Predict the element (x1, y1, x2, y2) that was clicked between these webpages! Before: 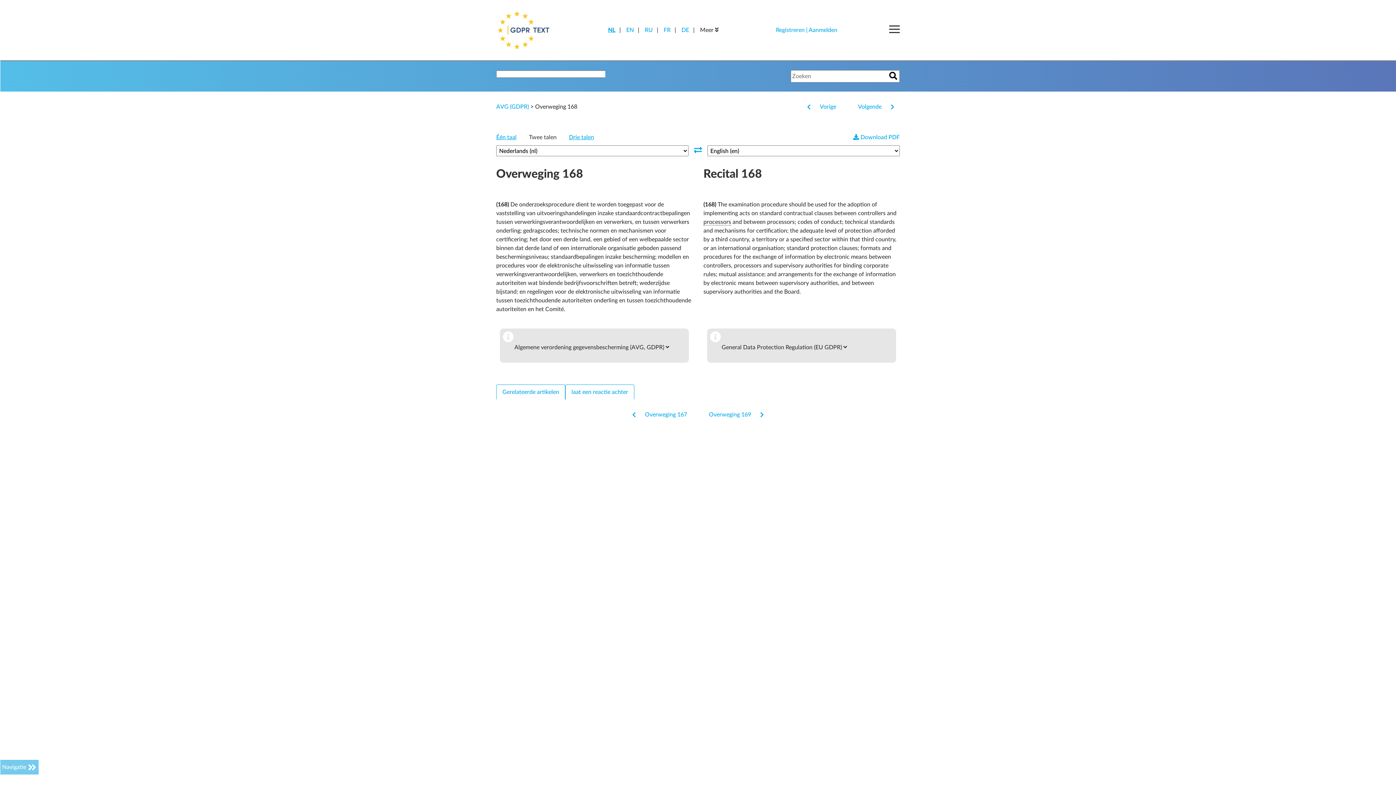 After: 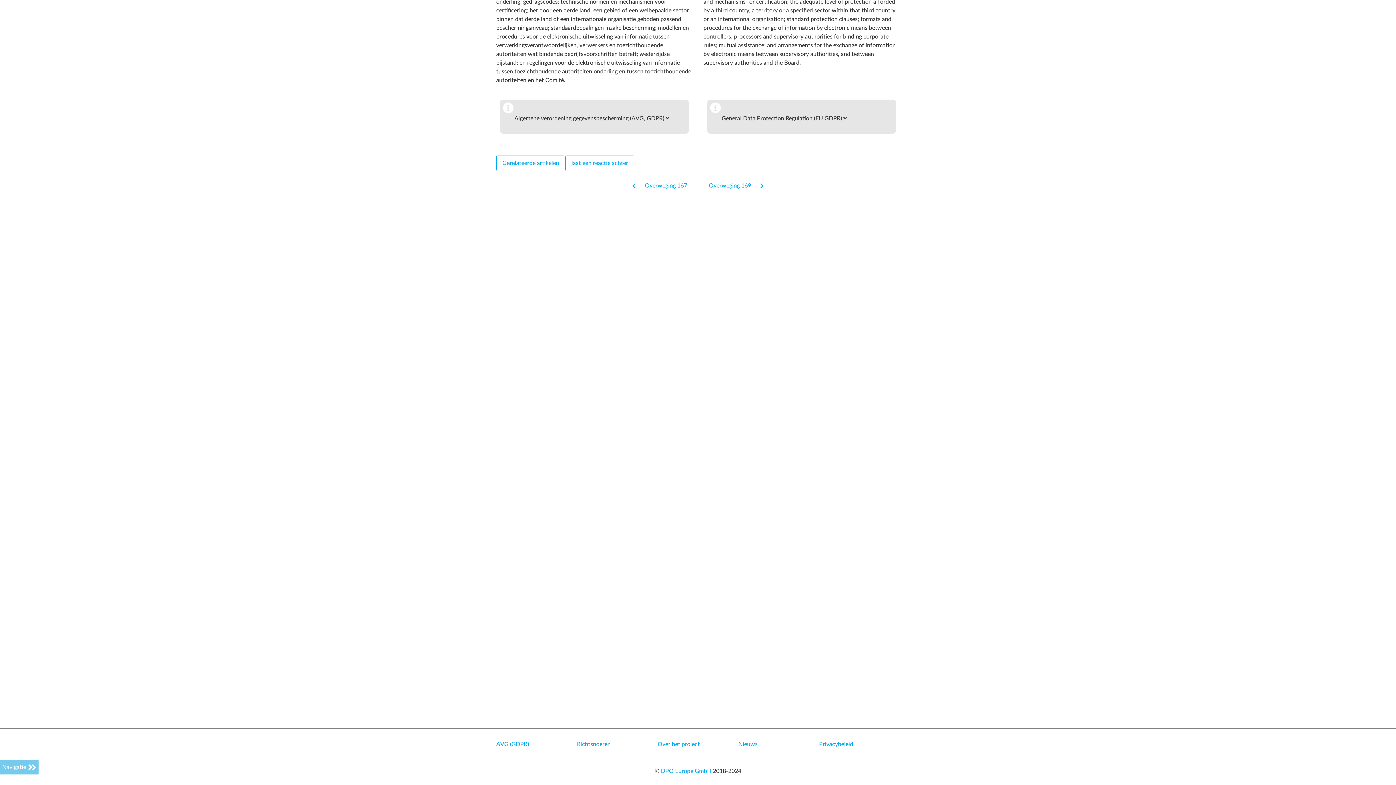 Action: bbox: (565, 384, 634, 399) label: laat een reactie achter